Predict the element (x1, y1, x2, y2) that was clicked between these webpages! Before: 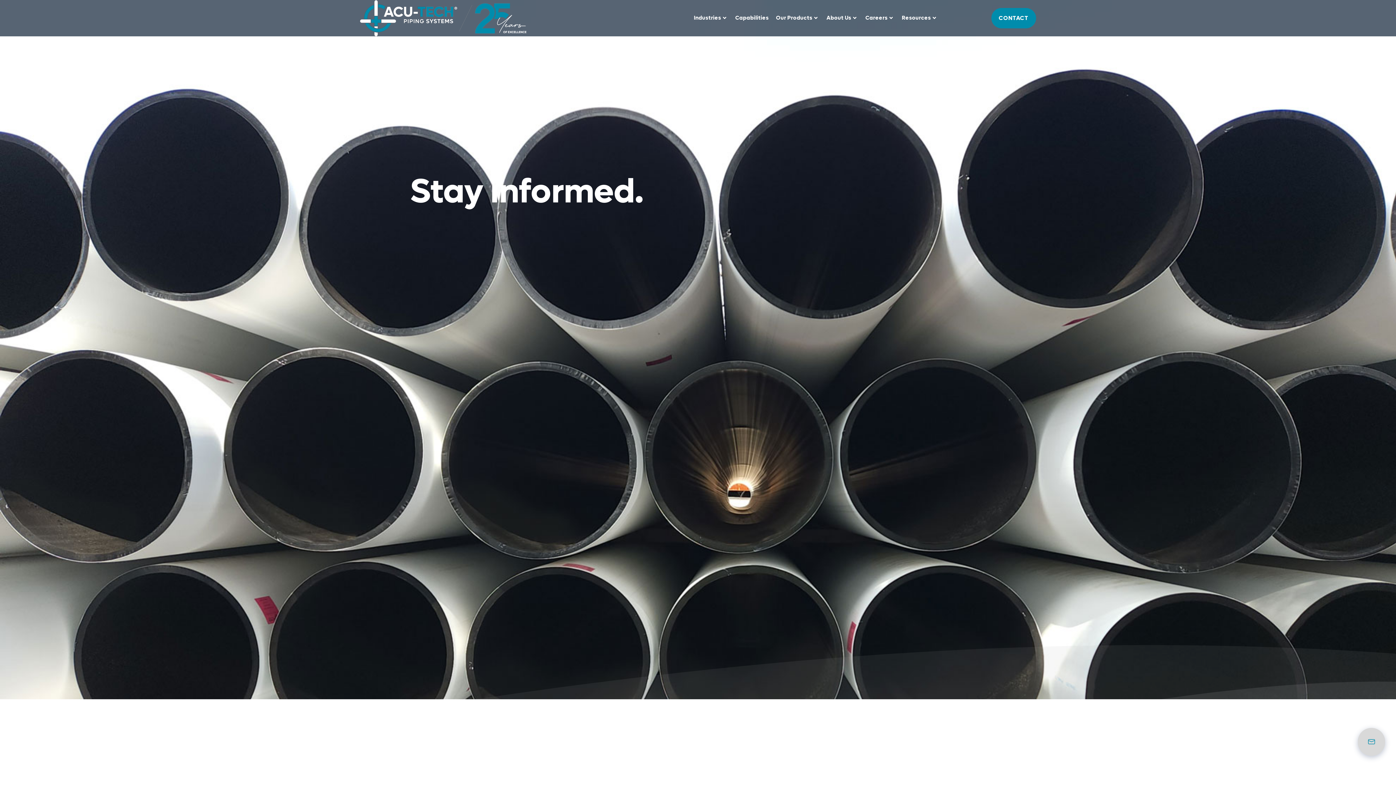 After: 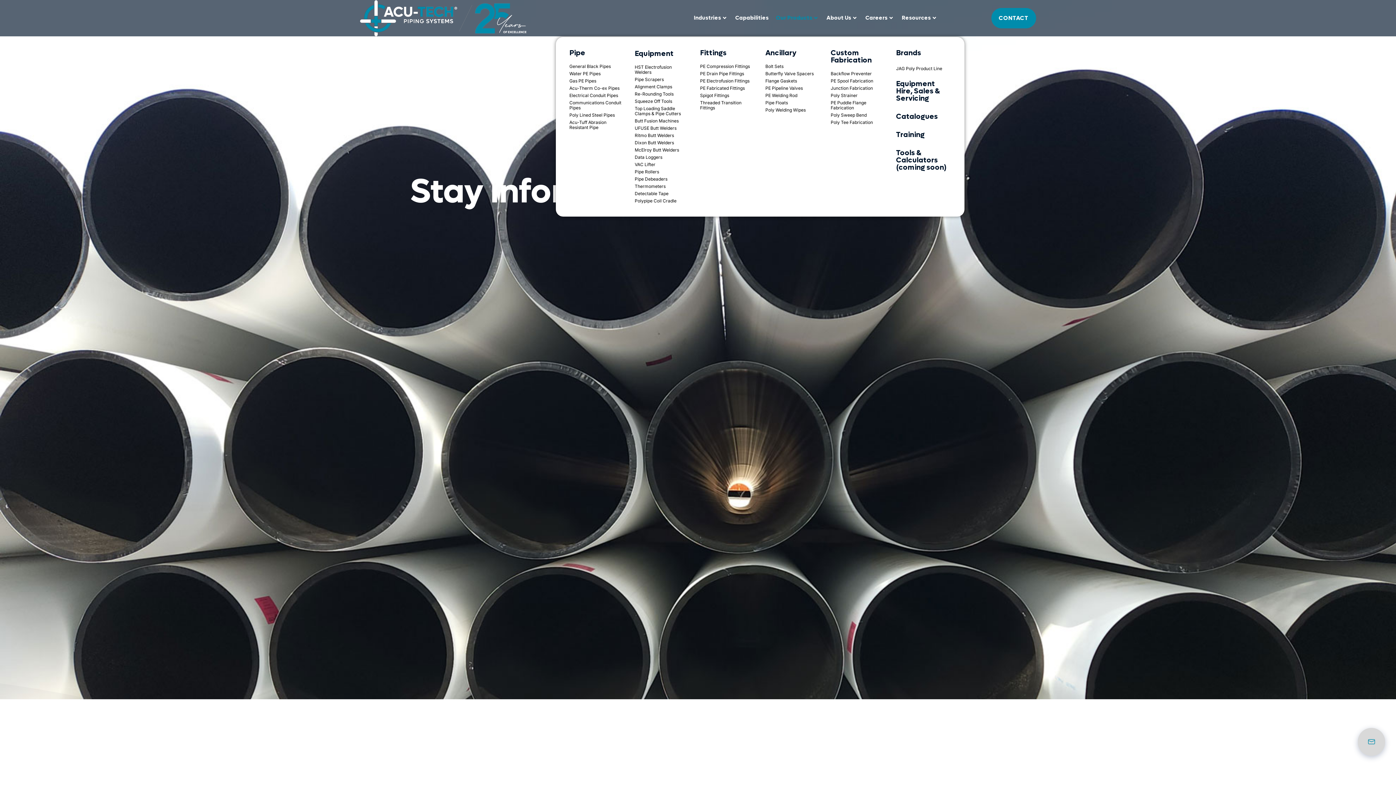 Action: bbox: (772, 7, 823, 29) label: Our Products